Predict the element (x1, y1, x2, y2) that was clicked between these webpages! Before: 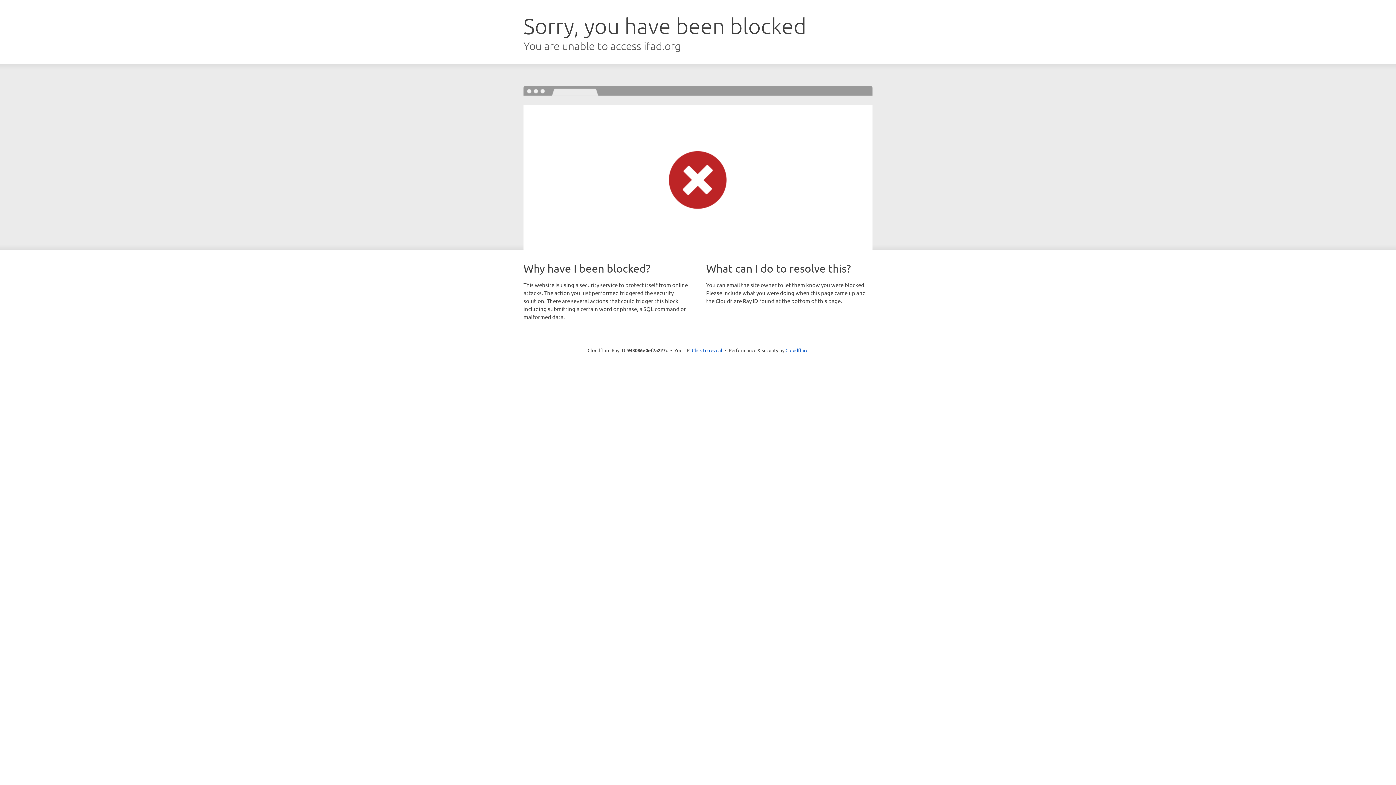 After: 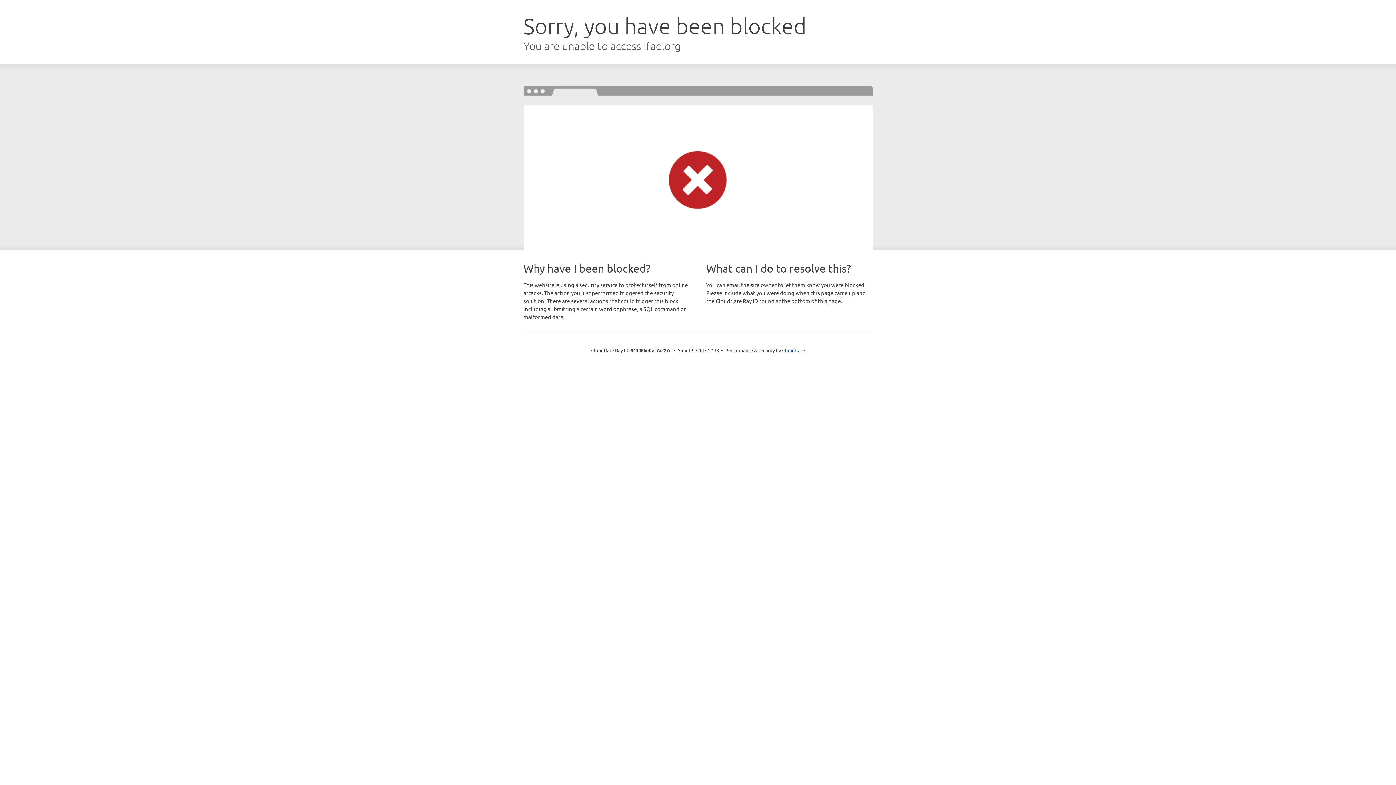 Action: label: Click to reveal bbox: (692, 346, 722, 353)